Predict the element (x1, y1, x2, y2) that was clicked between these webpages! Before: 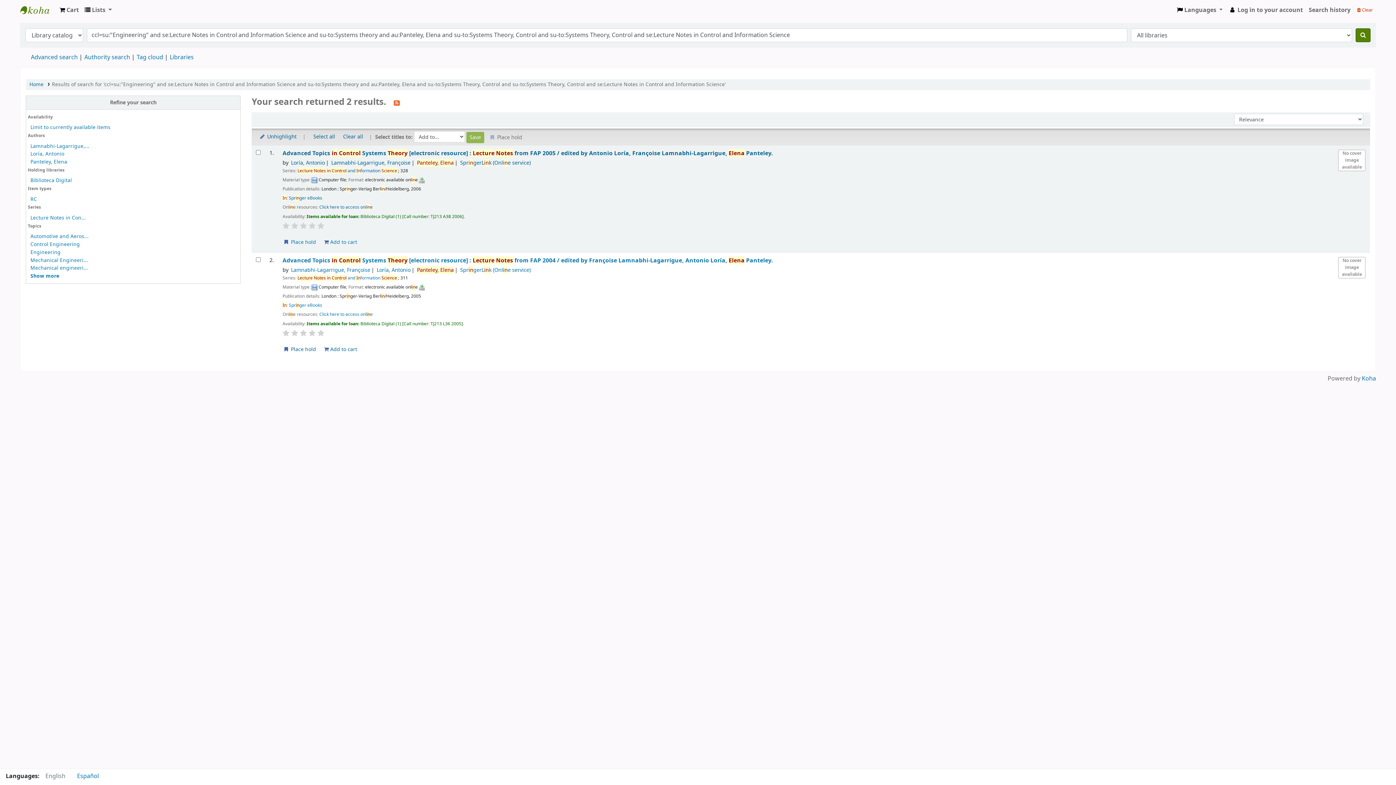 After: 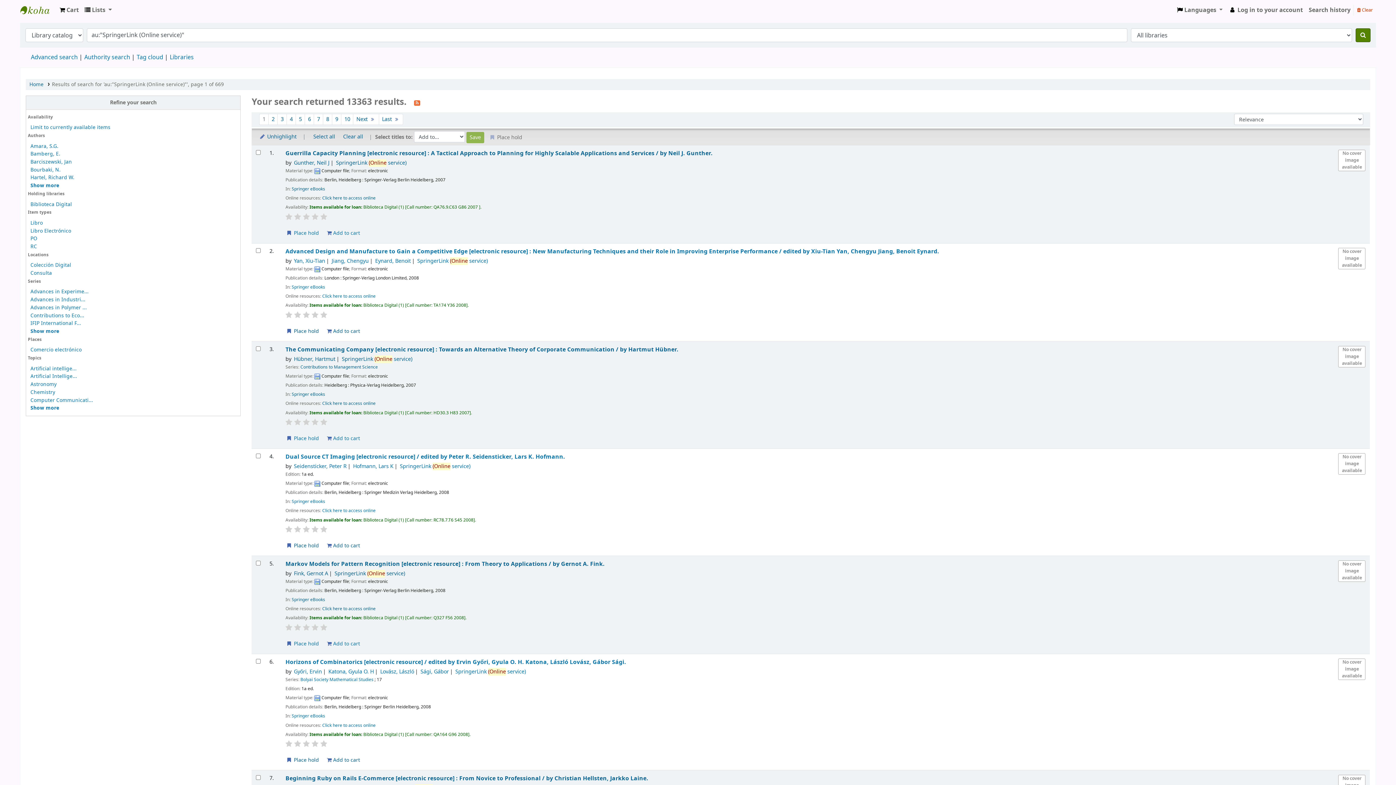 Action: bbox: (460, 266, 530, 274) label: SpringerLink (Online service)